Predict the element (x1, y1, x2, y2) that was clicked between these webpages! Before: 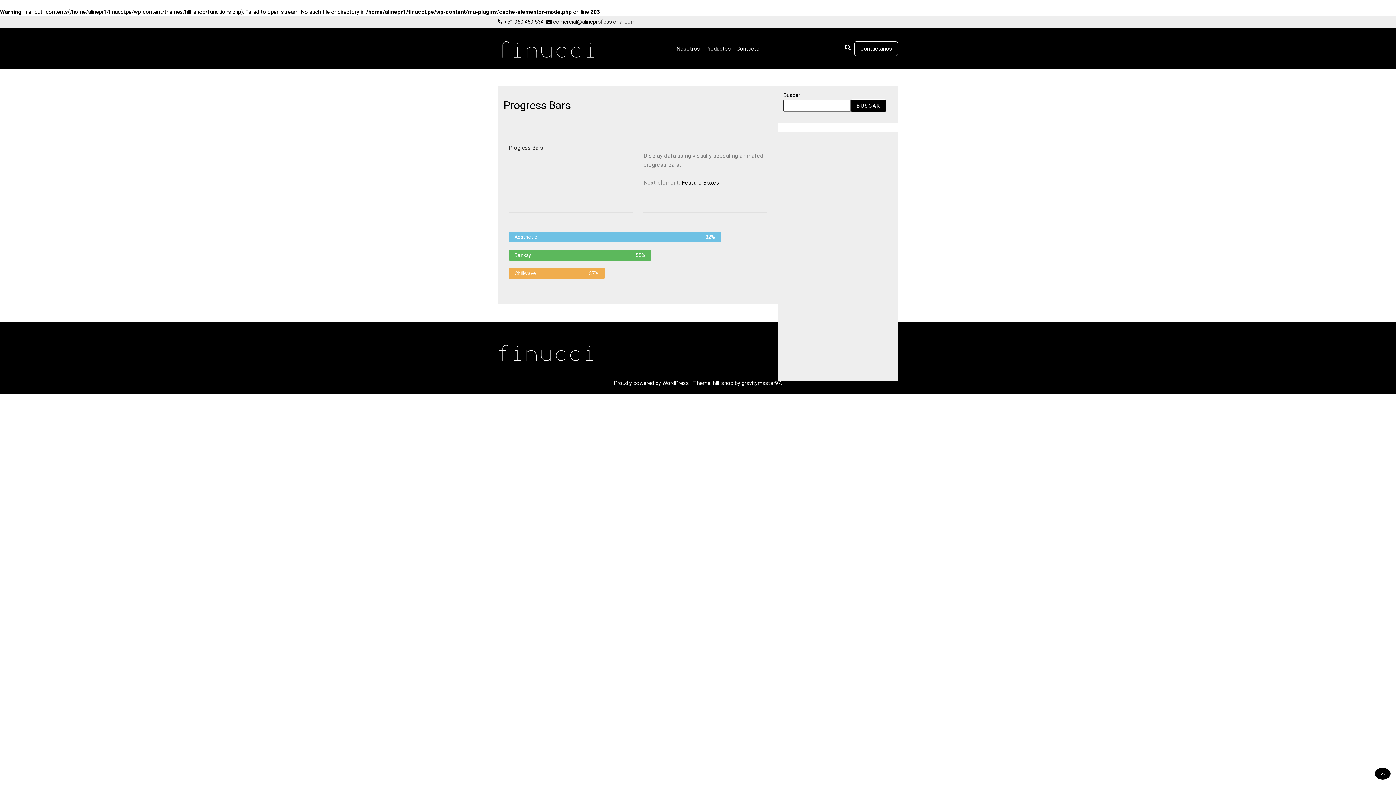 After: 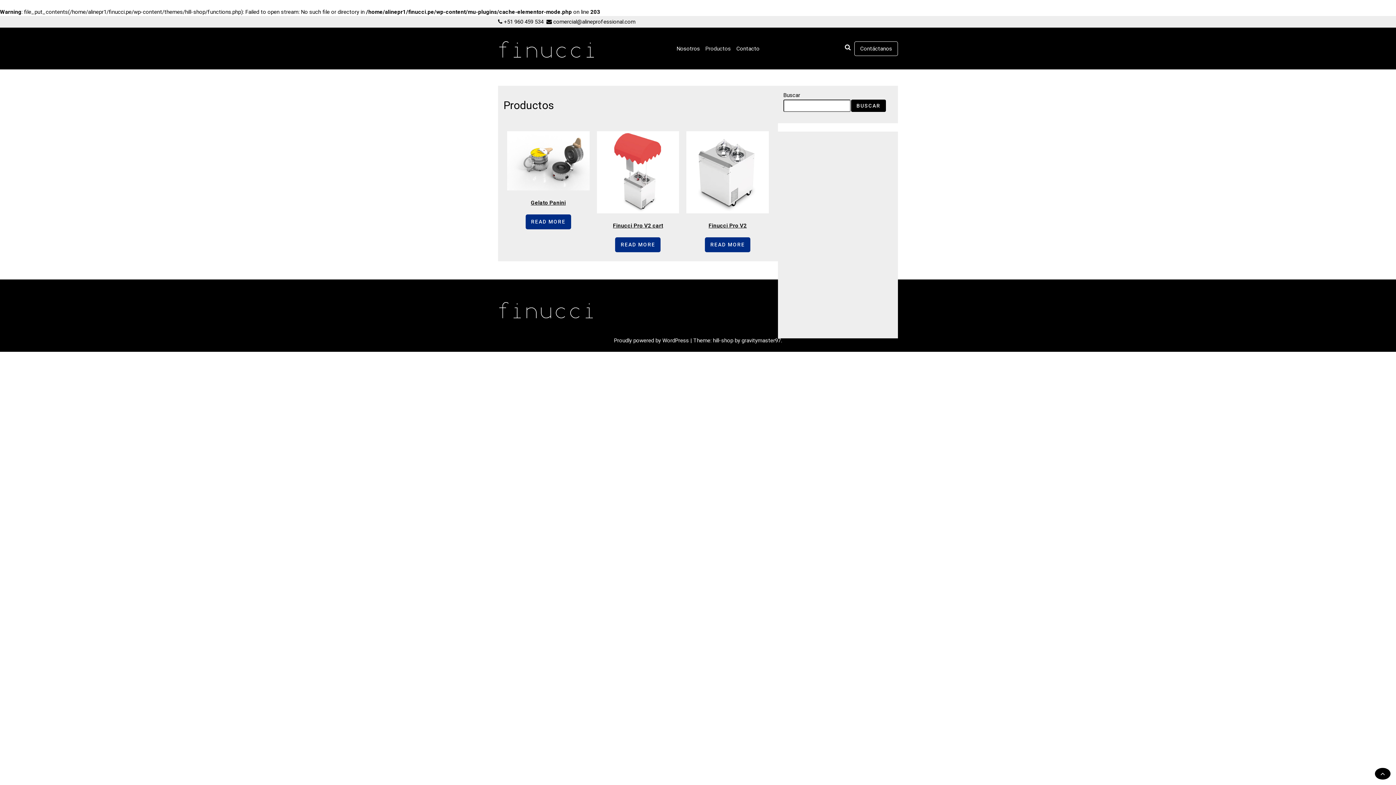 Action: label: Productos bbox: (702, 42, 733, 54)